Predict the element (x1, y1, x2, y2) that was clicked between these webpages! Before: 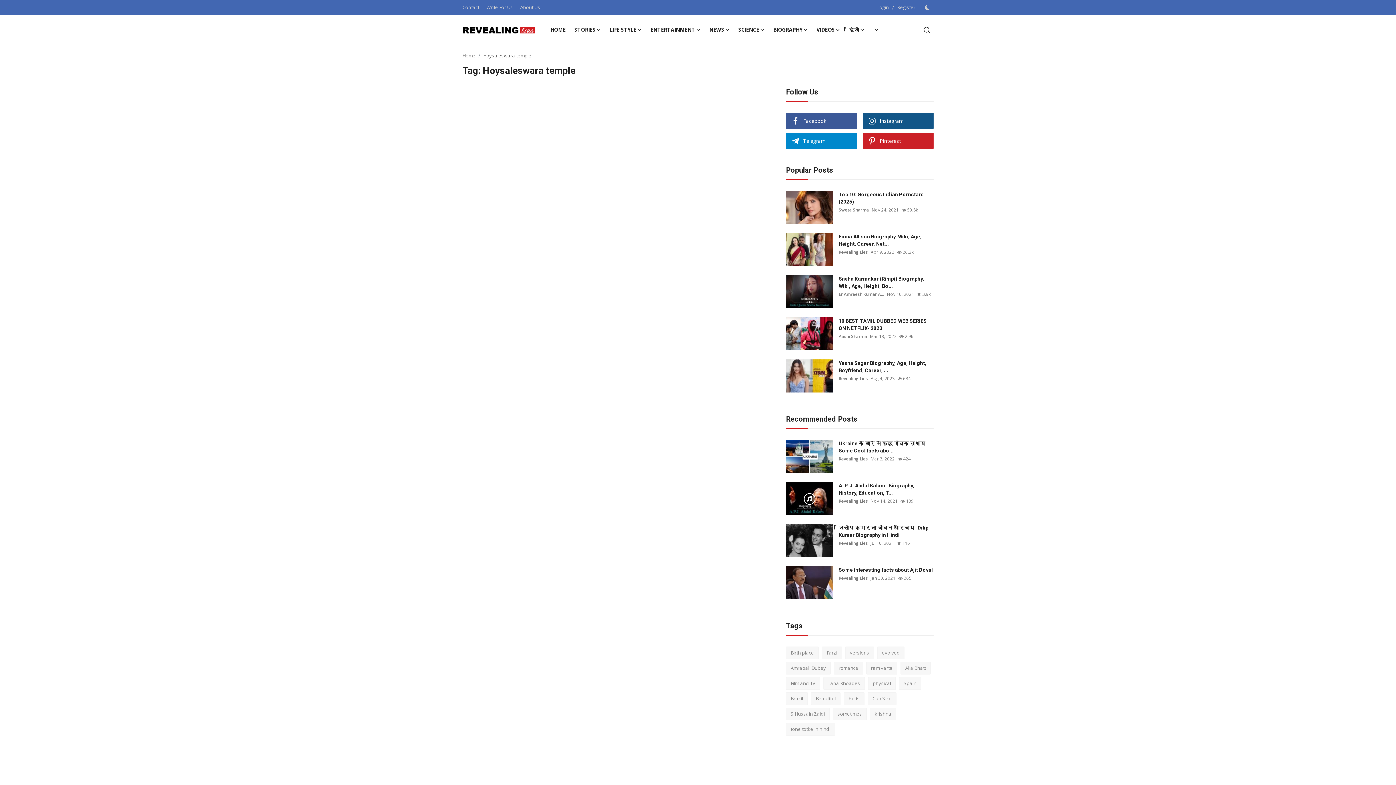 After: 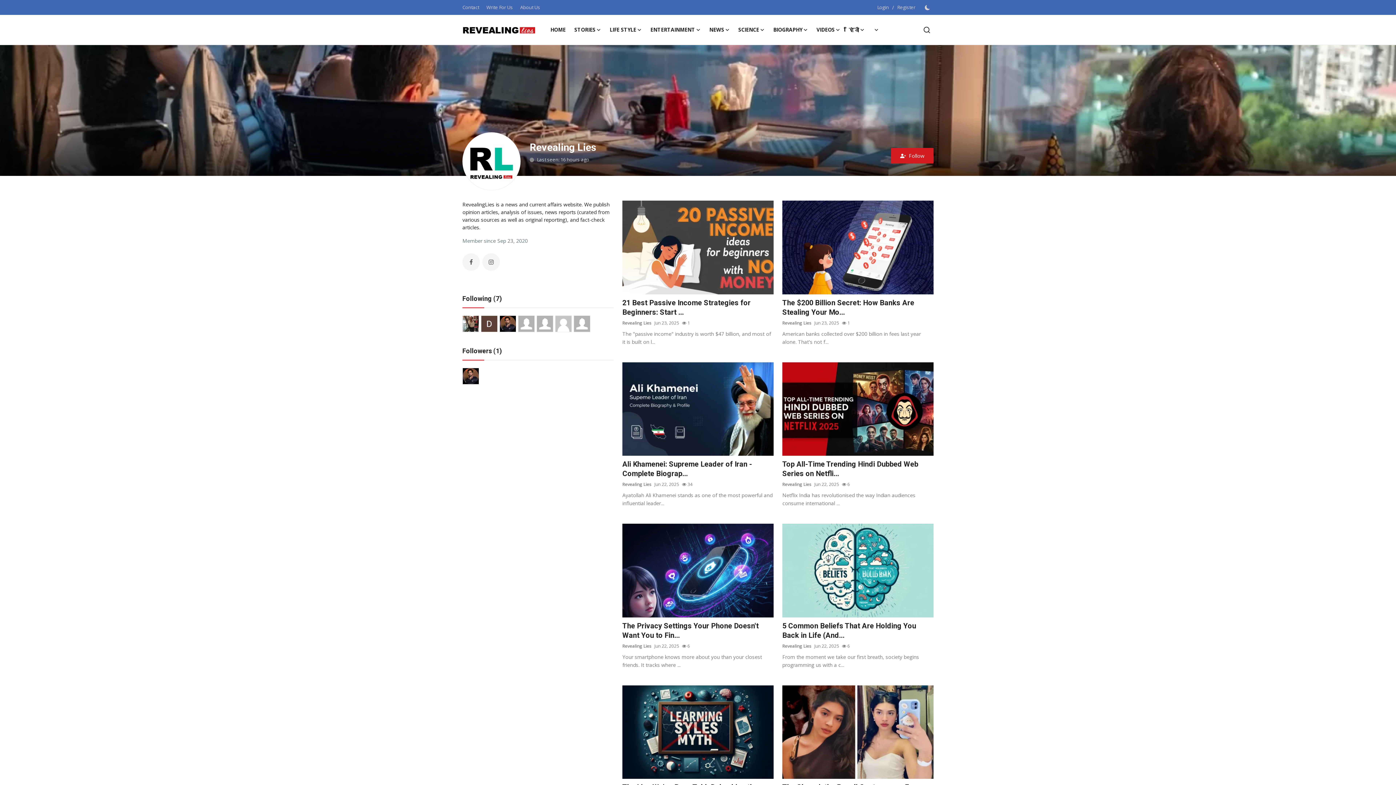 Action: bbox: (838, 540, 868, 546) label: Revealing Lies